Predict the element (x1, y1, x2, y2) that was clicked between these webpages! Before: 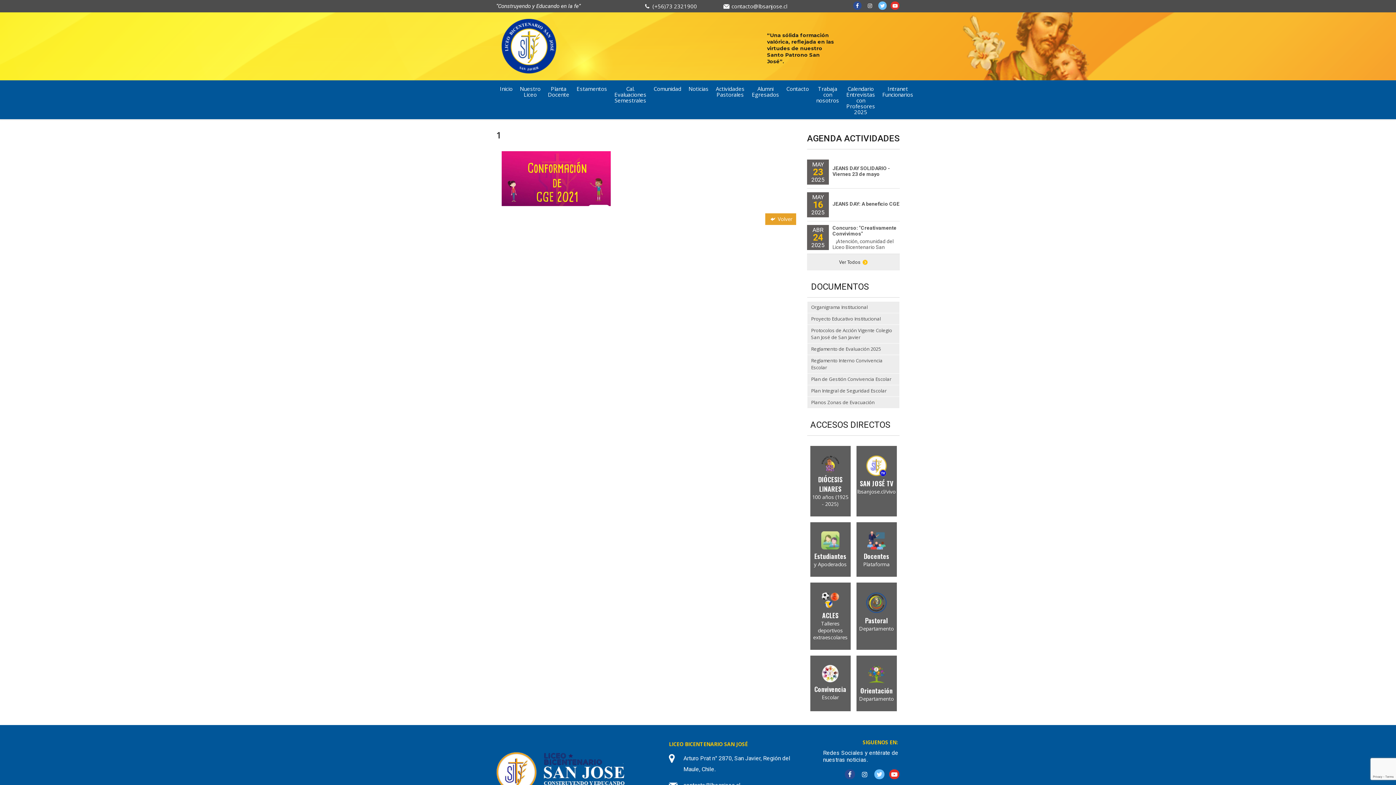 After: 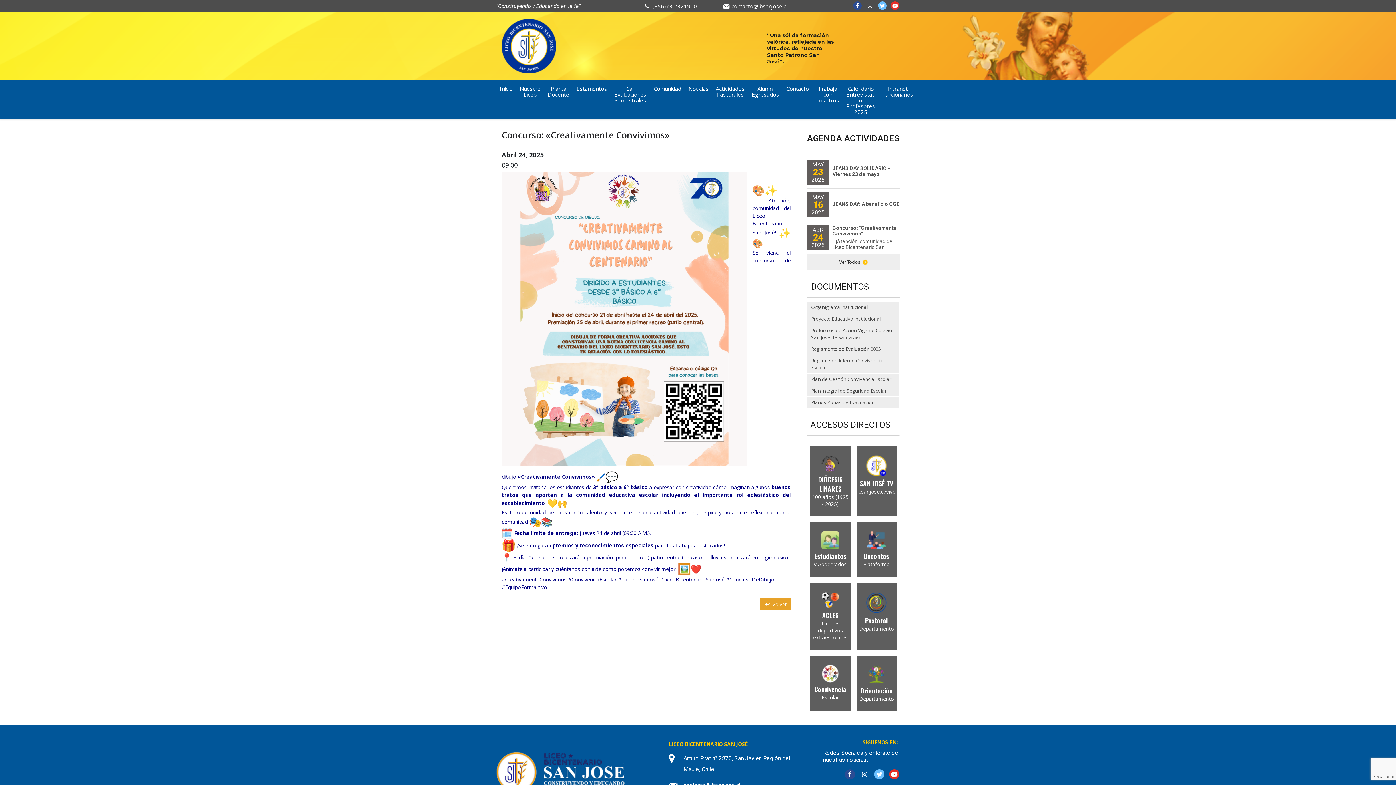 Action: label: ABR
24
2025
Concurso: "Creativamente Convivimos"
   ¡Atención, comunidad del Liceo Bicentenario San bbox: (807, 221, 900, 254)